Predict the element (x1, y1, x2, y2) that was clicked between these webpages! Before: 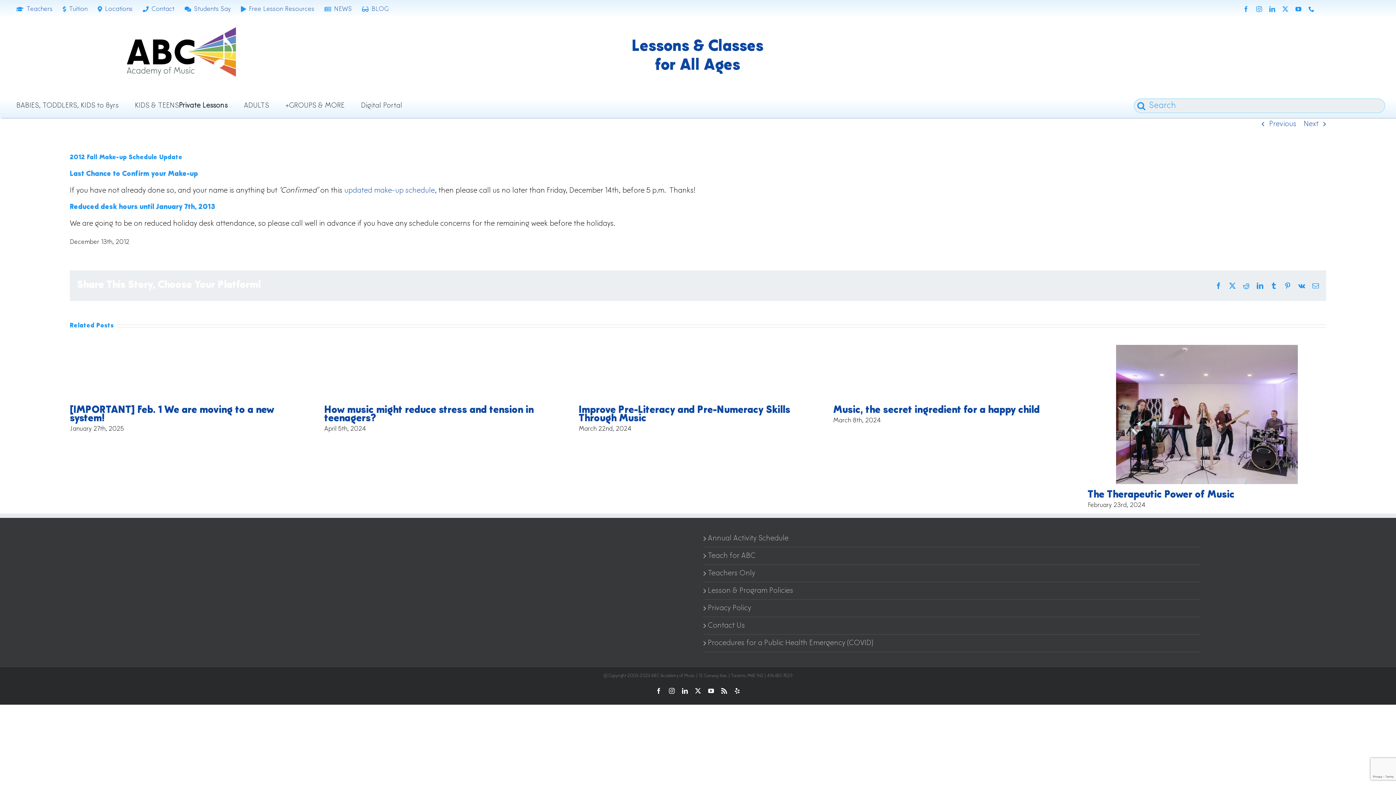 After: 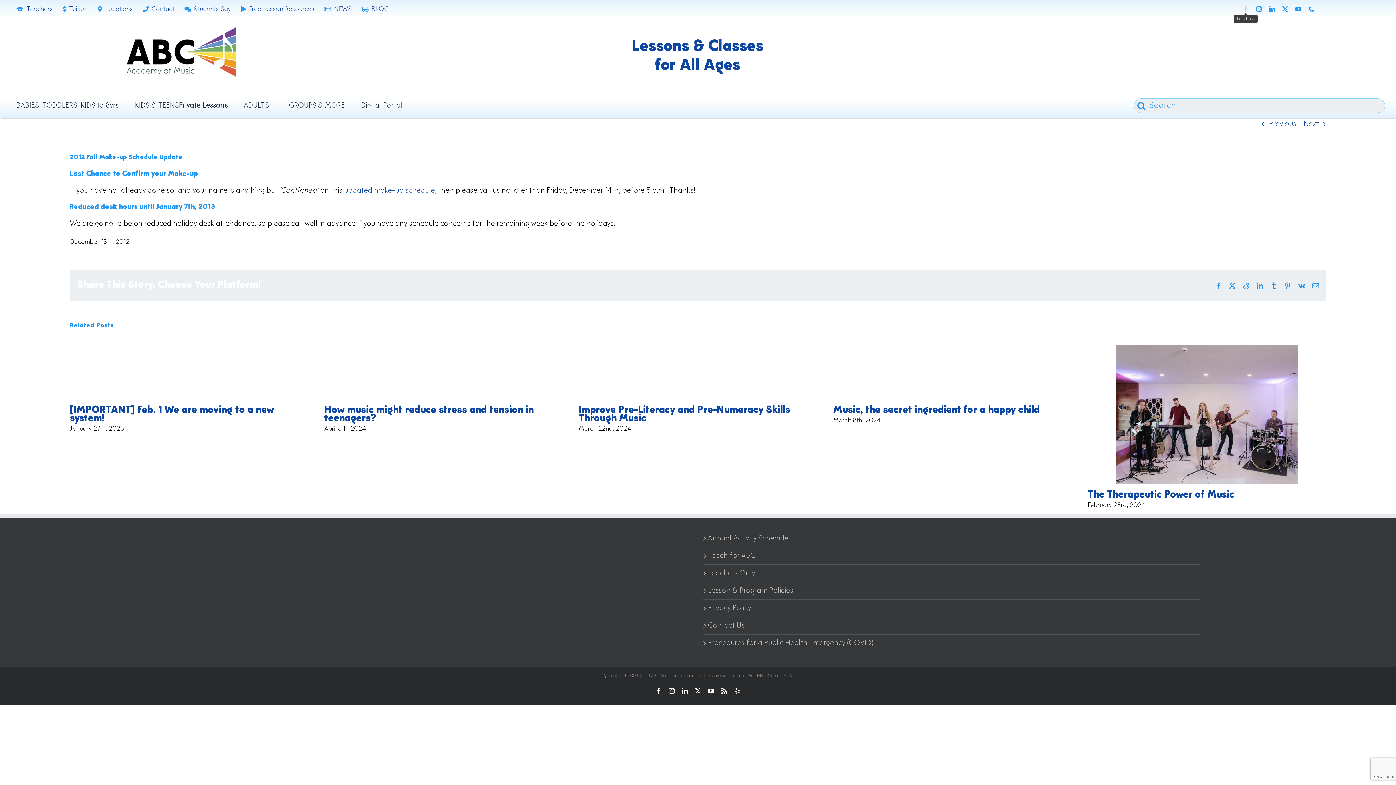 Action: bbox: (1243, 6, 1249, 12) label: facebook